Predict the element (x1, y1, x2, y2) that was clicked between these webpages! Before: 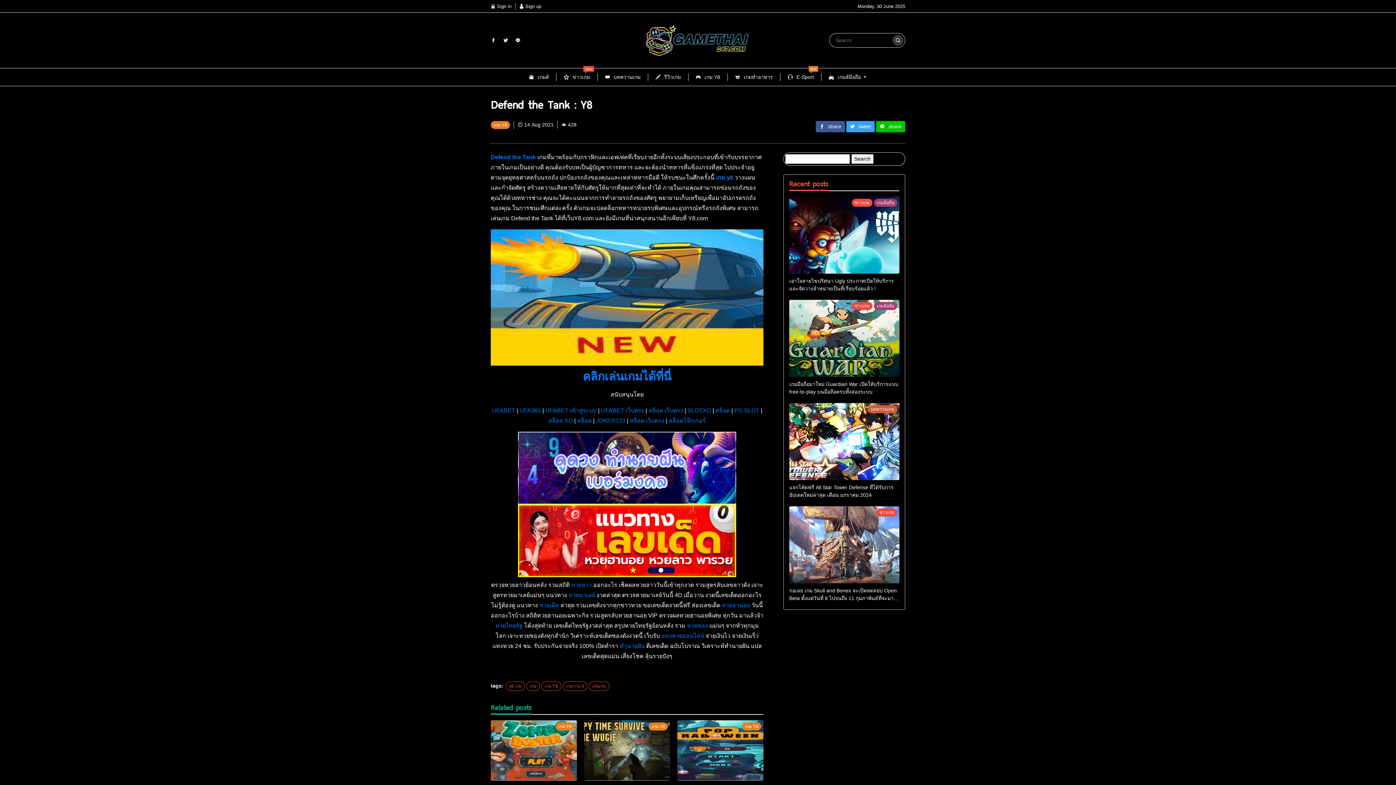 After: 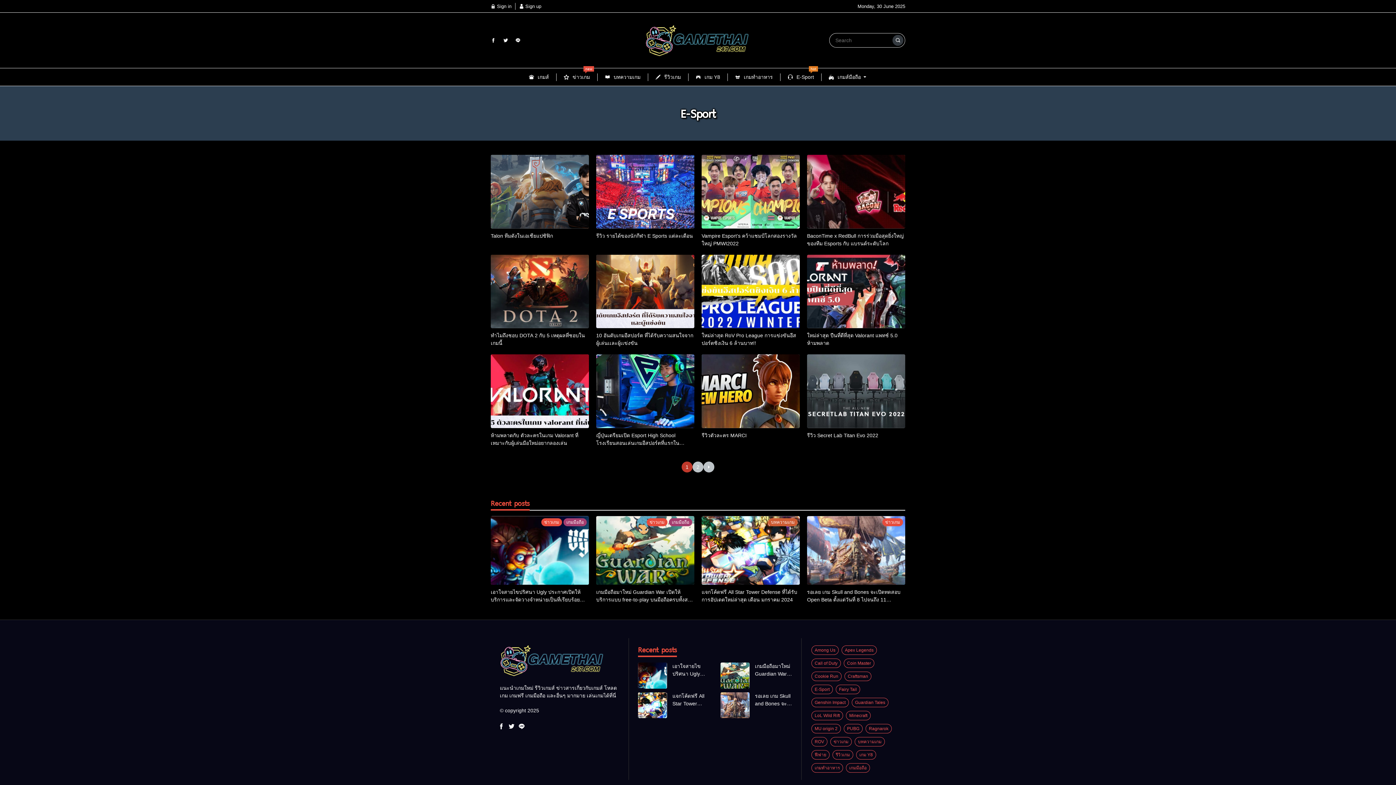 Action: label: E-Sport
hot bbox: (780, 69, 821, 84)